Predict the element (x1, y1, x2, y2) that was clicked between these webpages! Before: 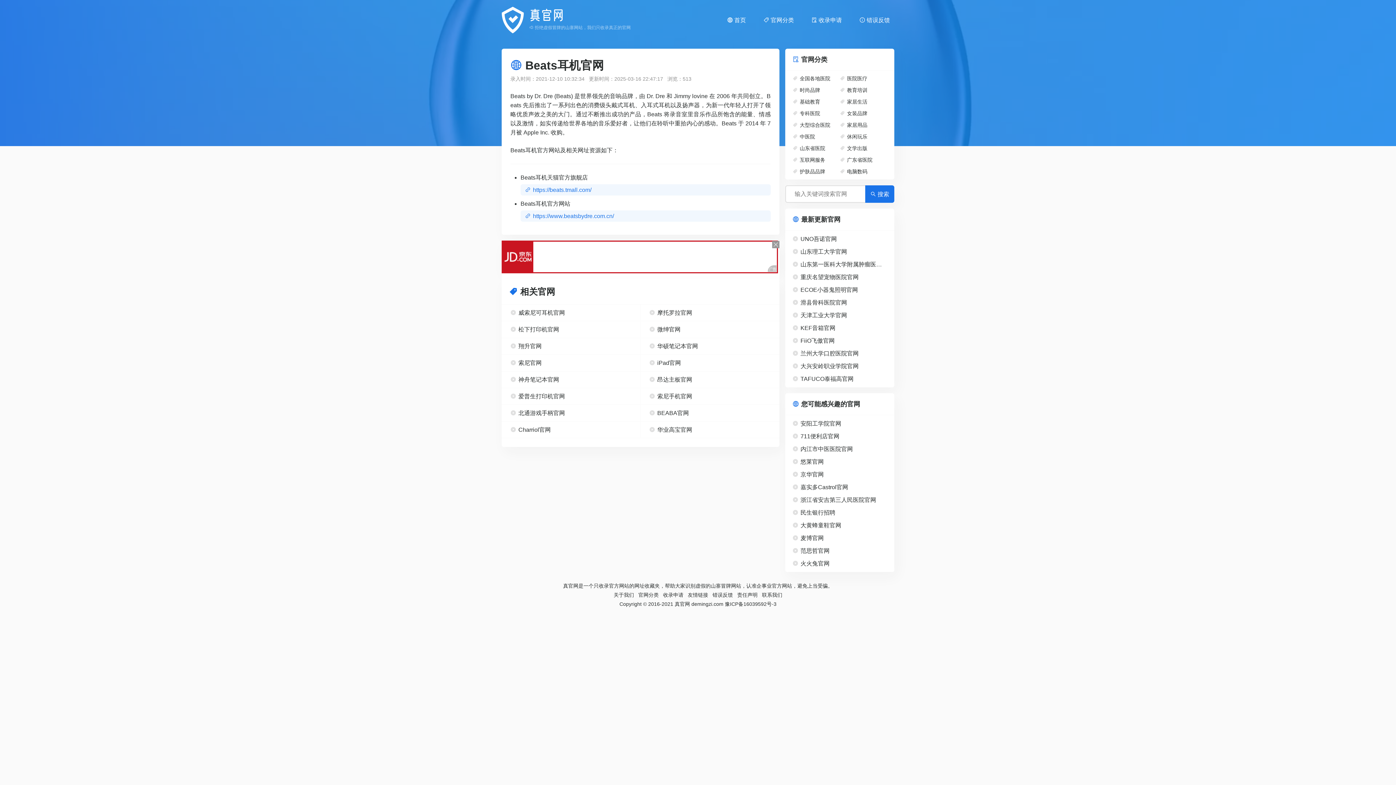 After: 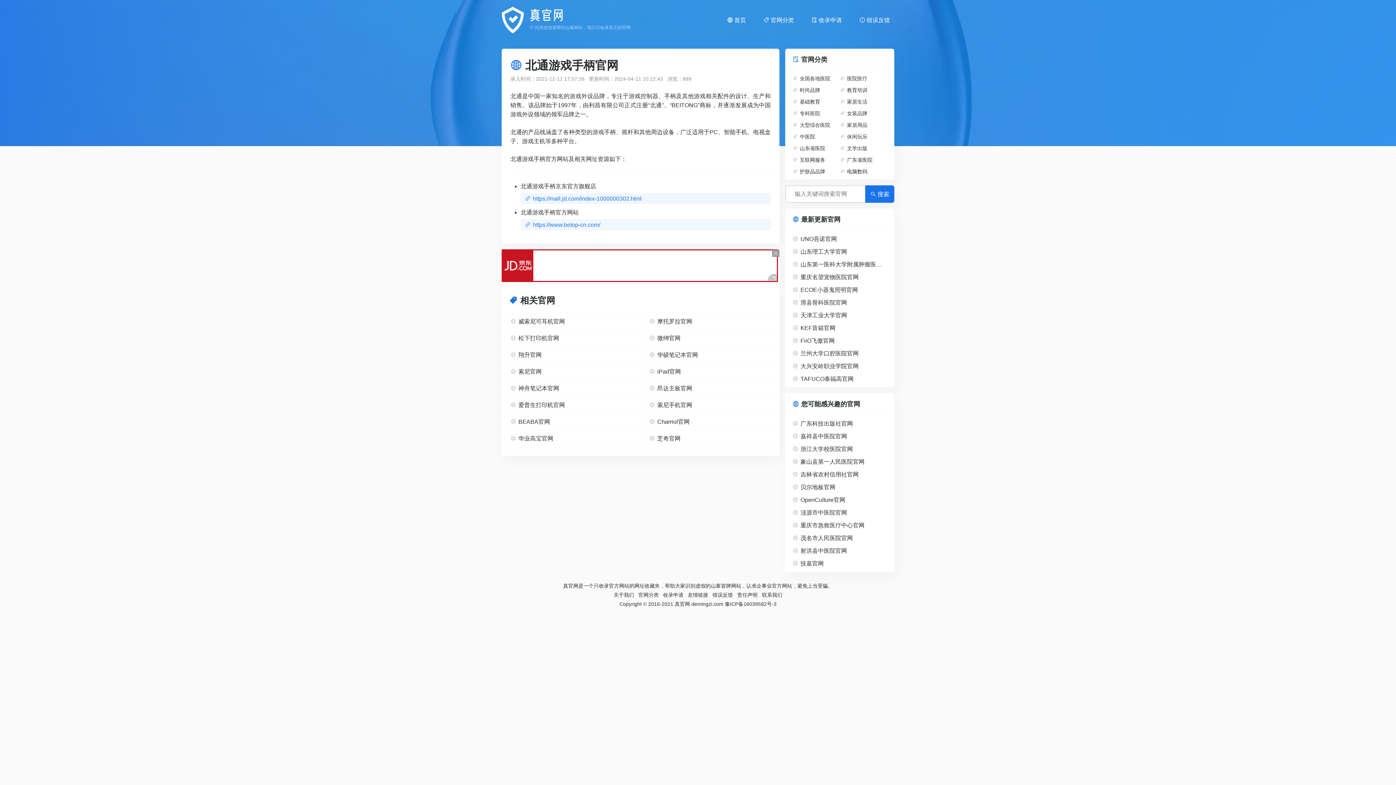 Action: bbox: (501, 405, 640, 421) label: 北通游戏手柄官网